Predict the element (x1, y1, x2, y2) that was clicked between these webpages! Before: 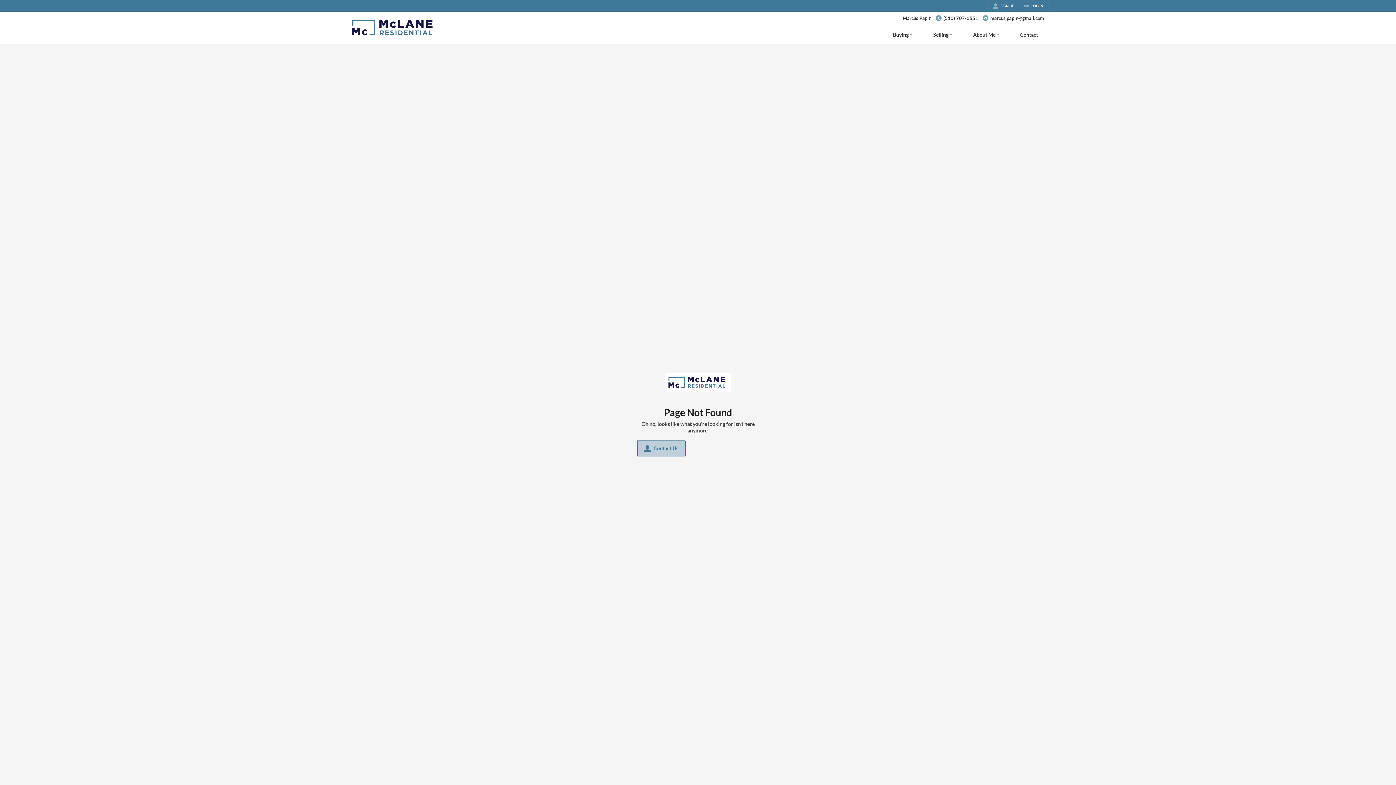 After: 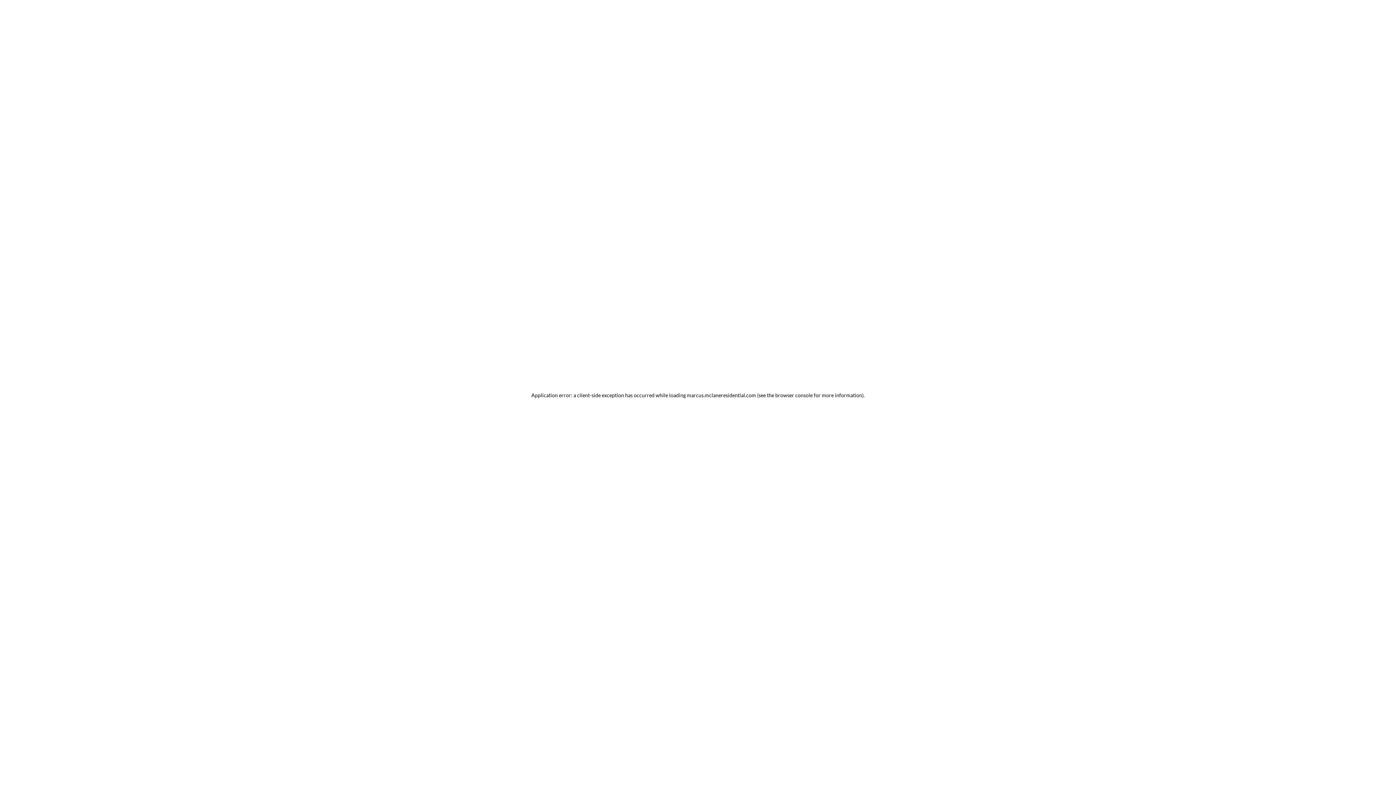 Action: bbox: (1019, 0, 1048, 11) label: LOG IN